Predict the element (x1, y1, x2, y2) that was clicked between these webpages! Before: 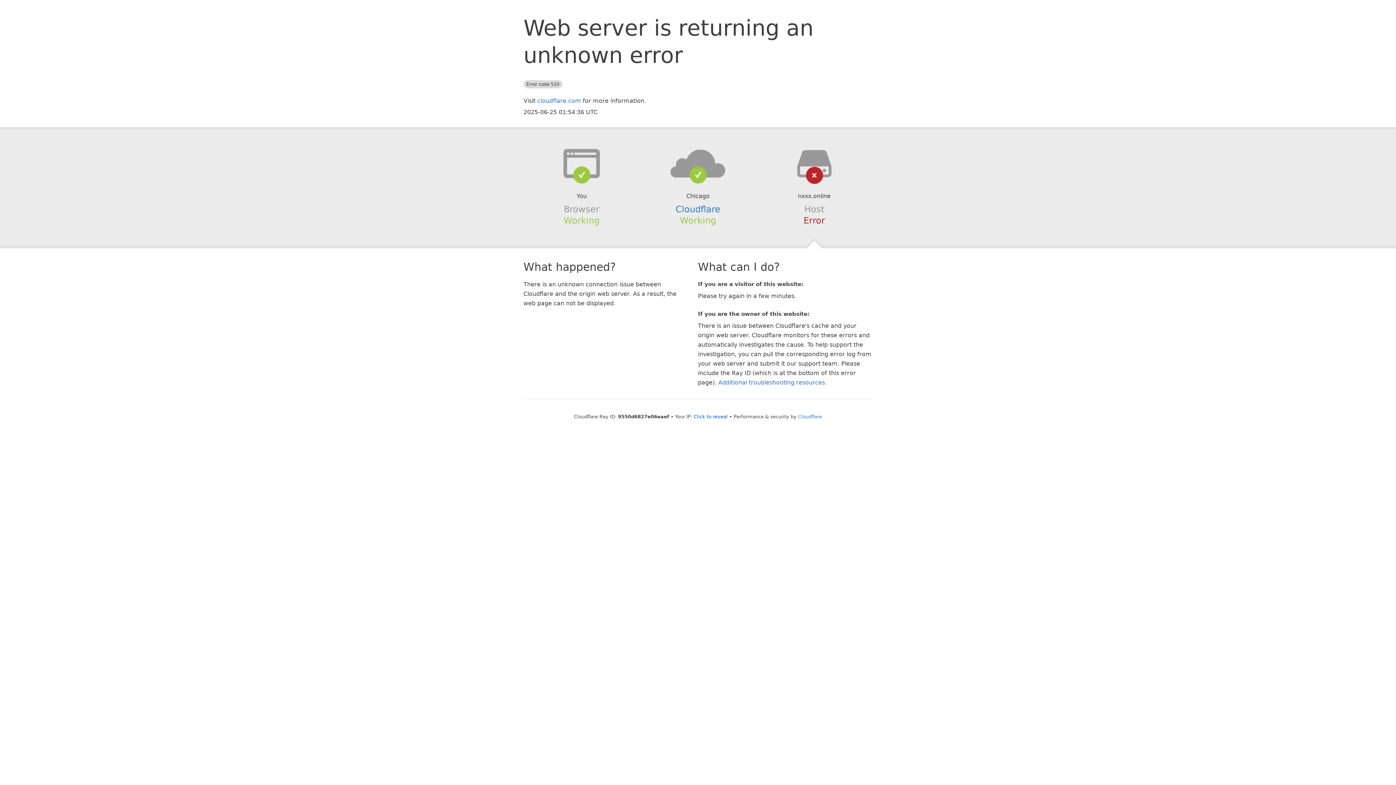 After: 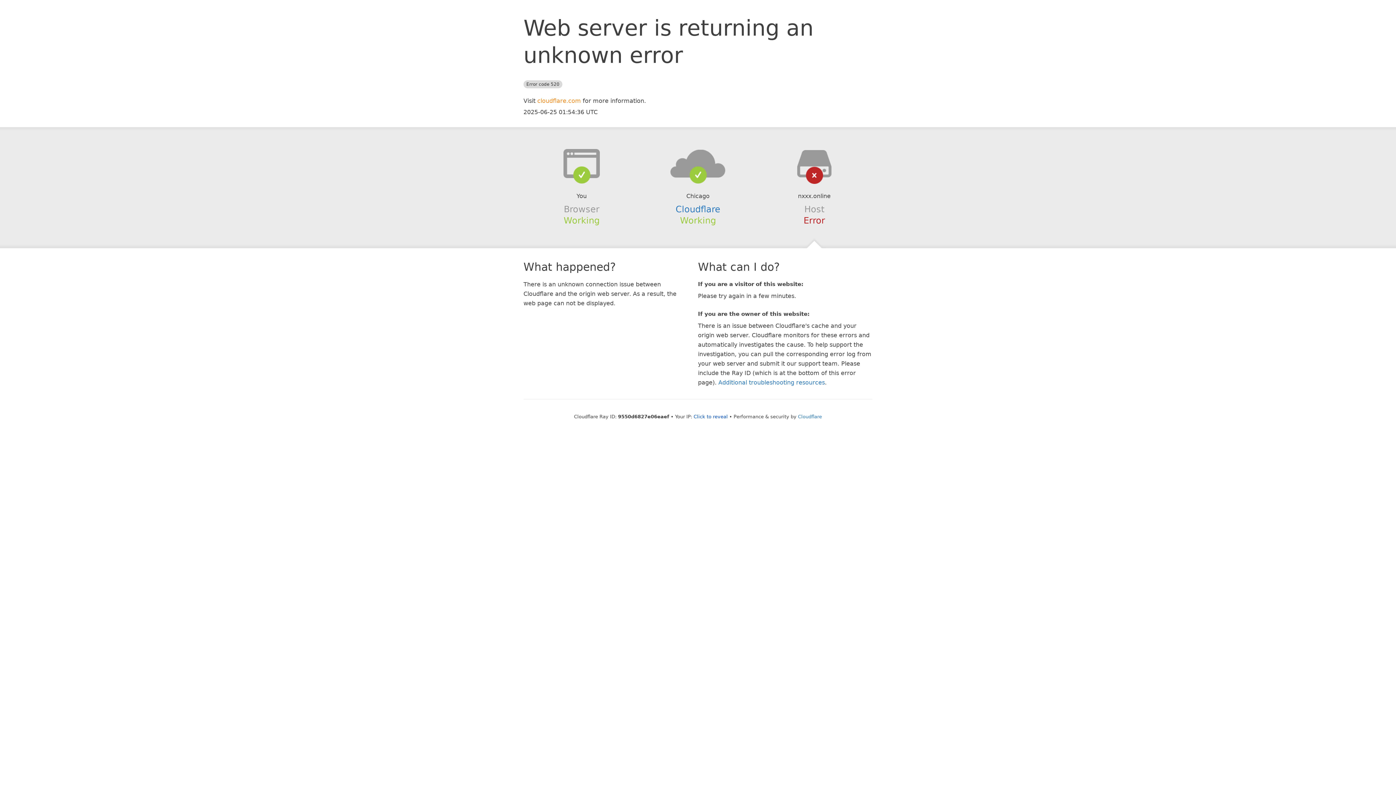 Action: bbox: (537, 97, 581, 104) label: cloudflare.com